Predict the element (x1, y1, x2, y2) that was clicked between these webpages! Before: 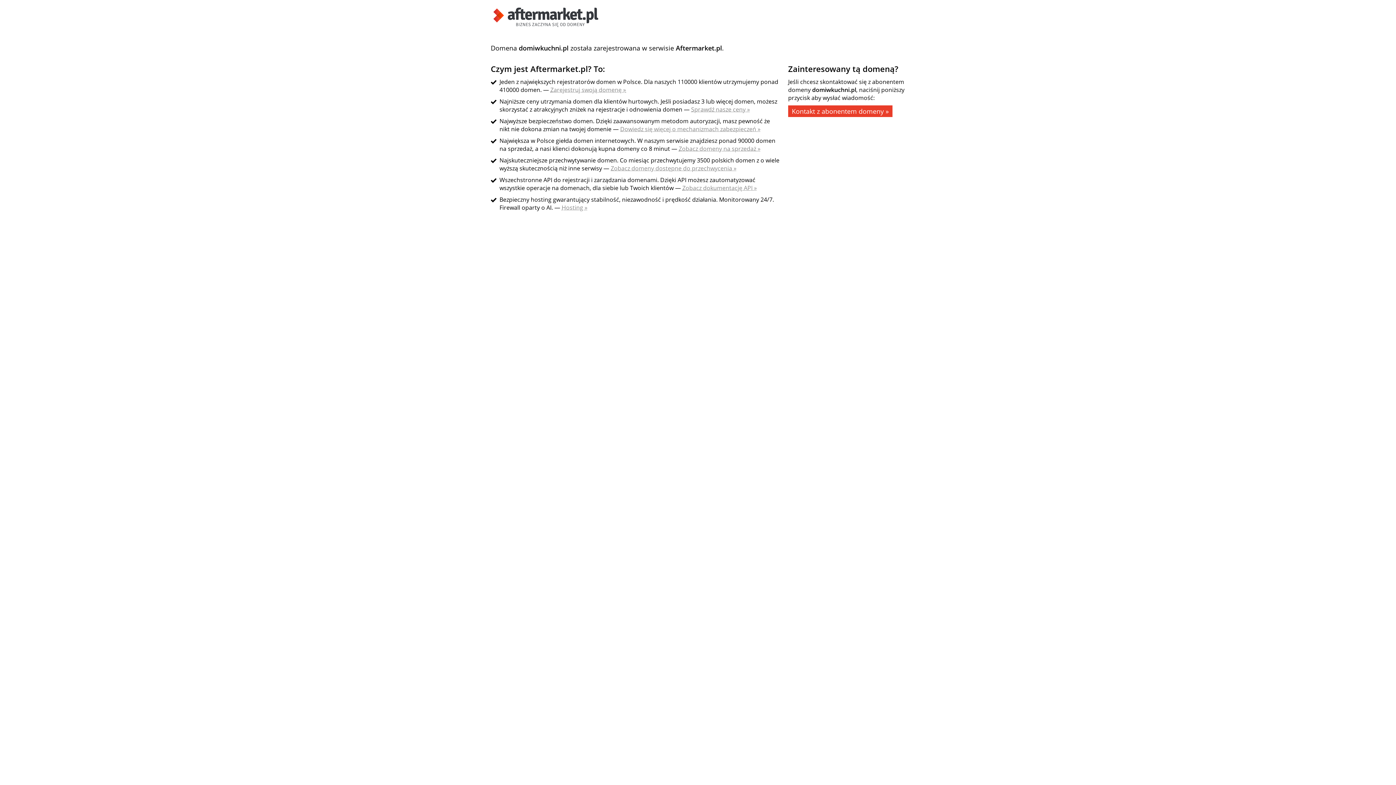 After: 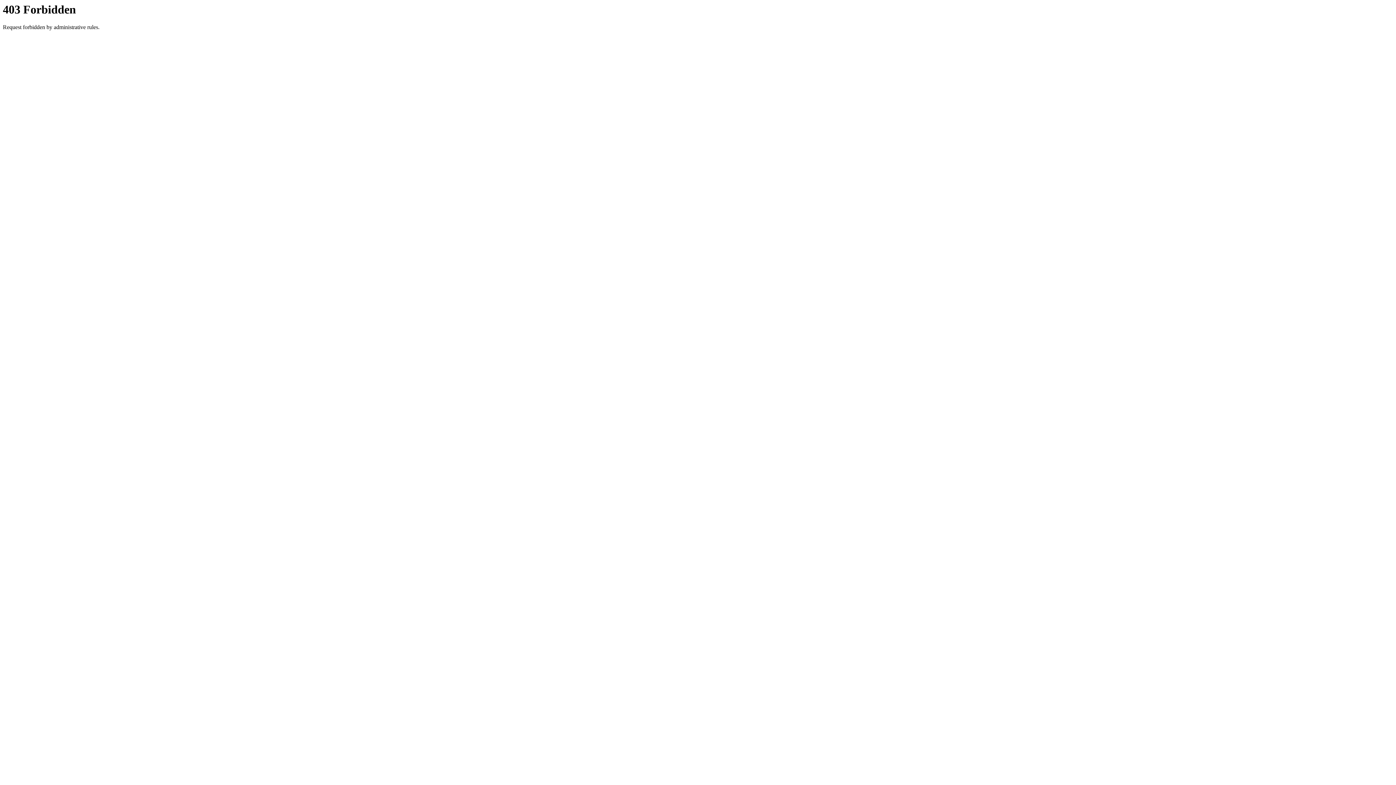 Action: label: Zobacz domeny dostępne do przechwycenia » bbox: (610, 164, 736, 172)